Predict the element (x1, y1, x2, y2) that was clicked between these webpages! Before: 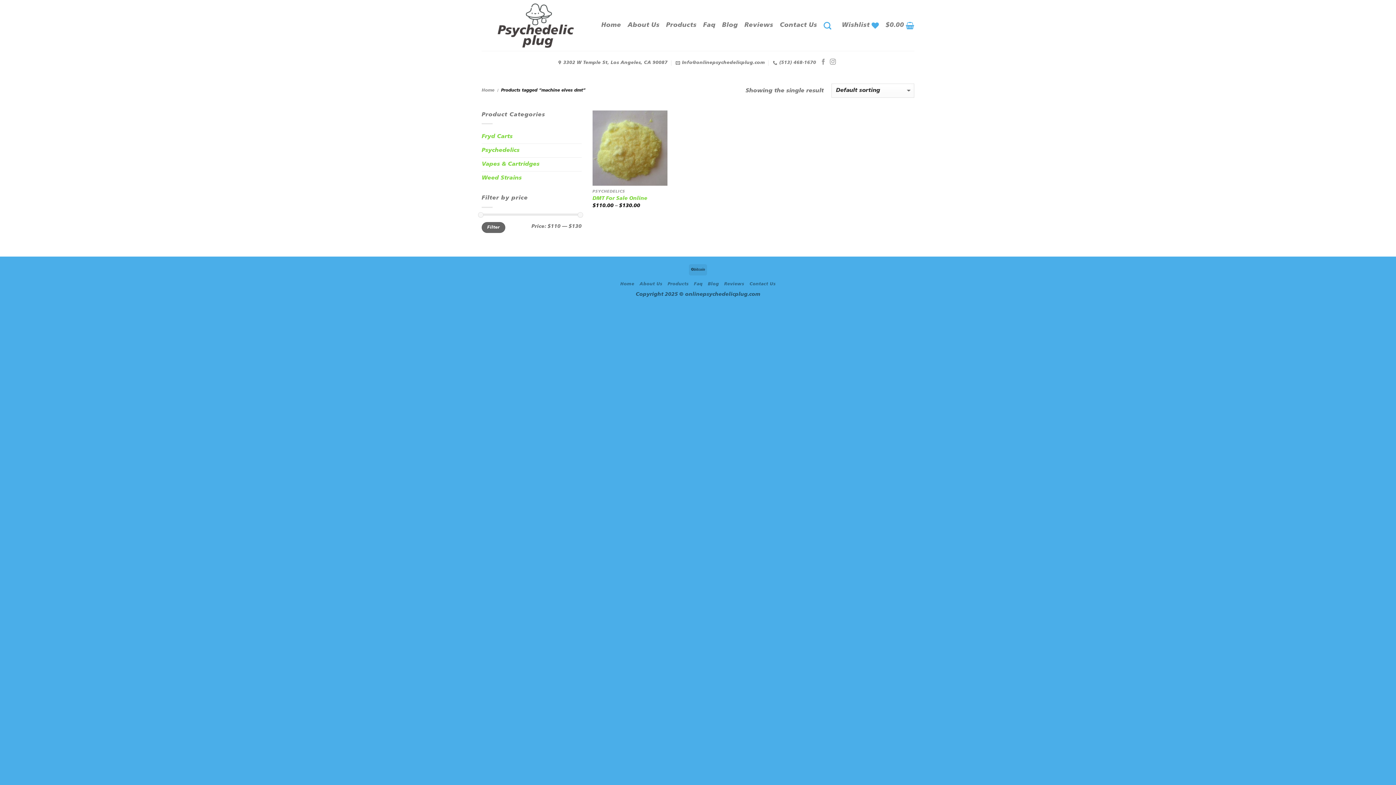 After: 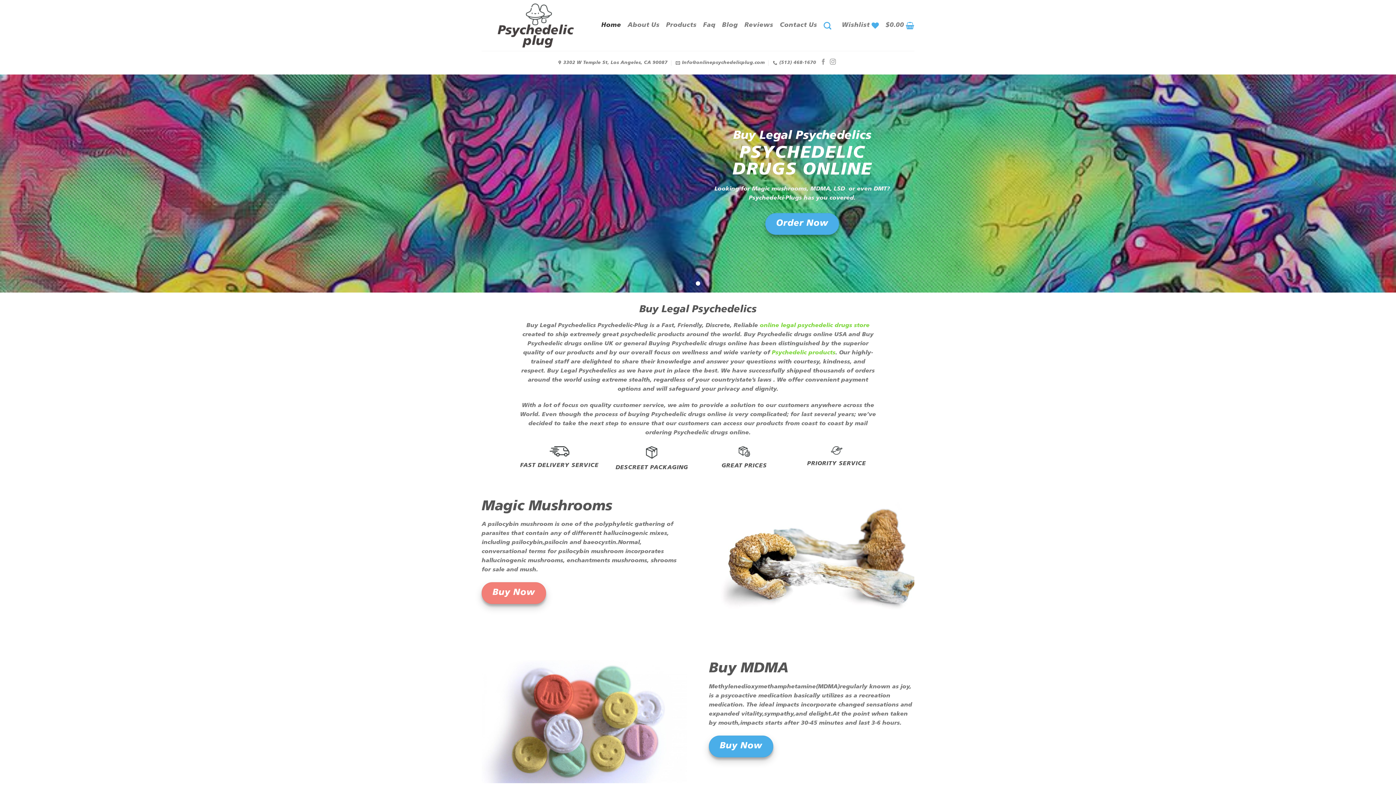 Action: bbox: (481, 1, 590, 49)